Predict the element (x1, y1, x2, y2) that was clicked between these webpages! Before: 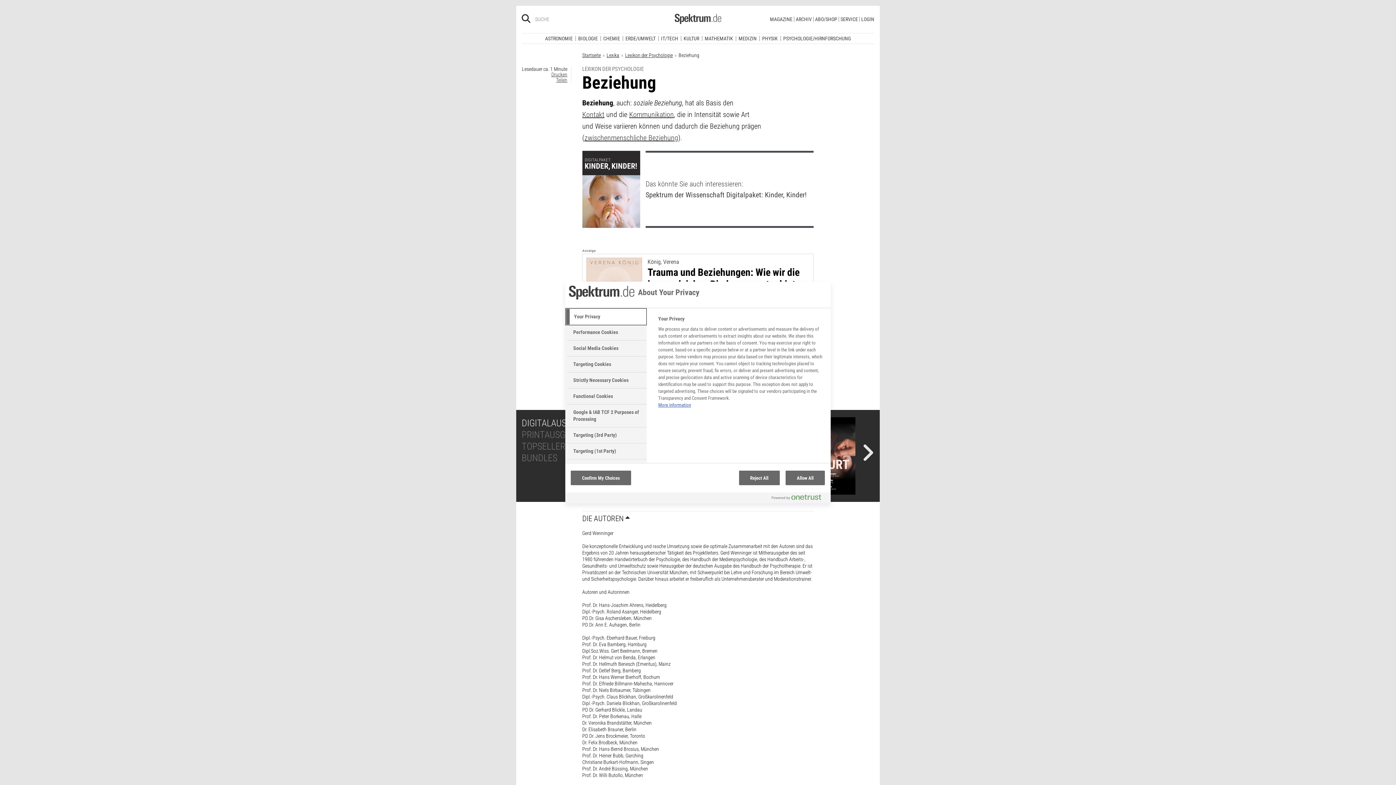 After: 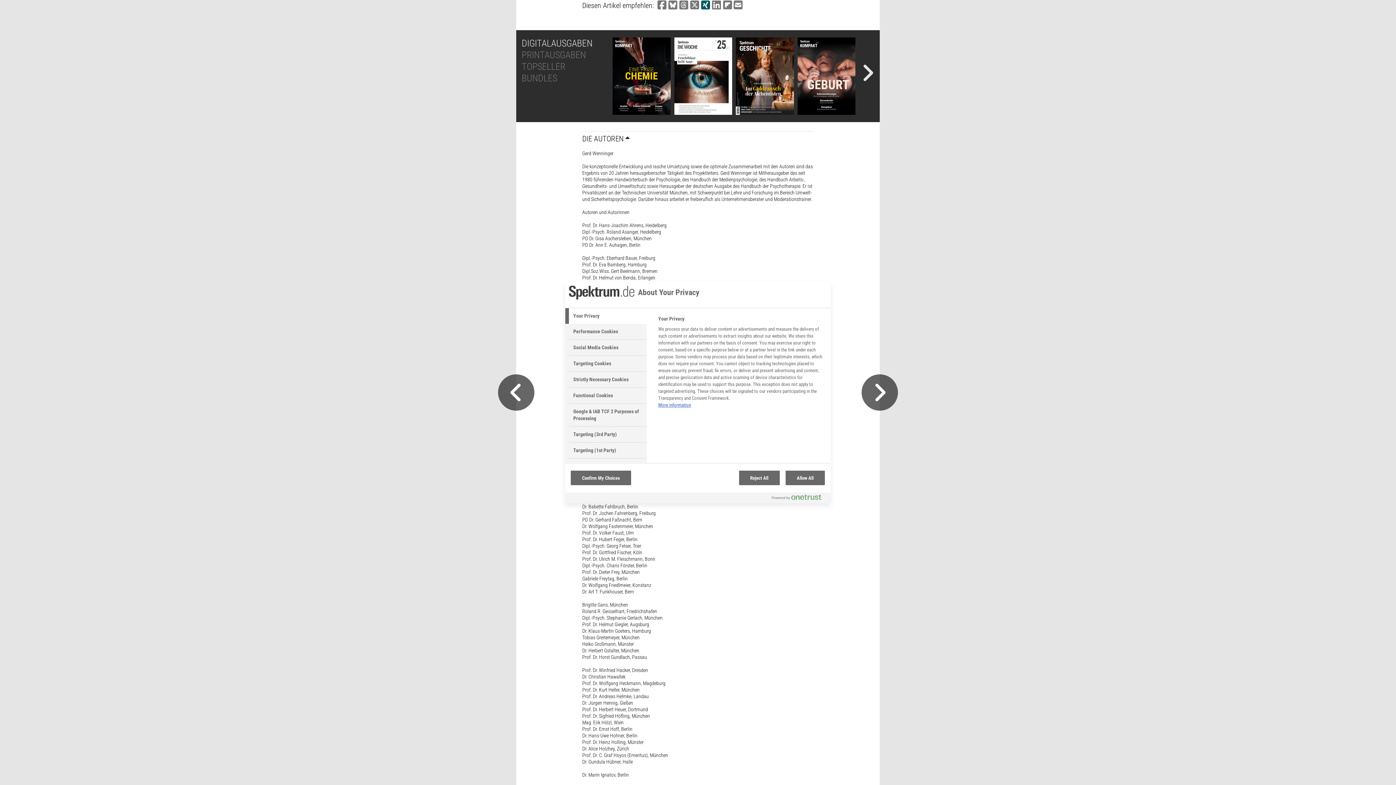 Action: bbox: (701, 374, 710, 384) label: Bei XING teilen